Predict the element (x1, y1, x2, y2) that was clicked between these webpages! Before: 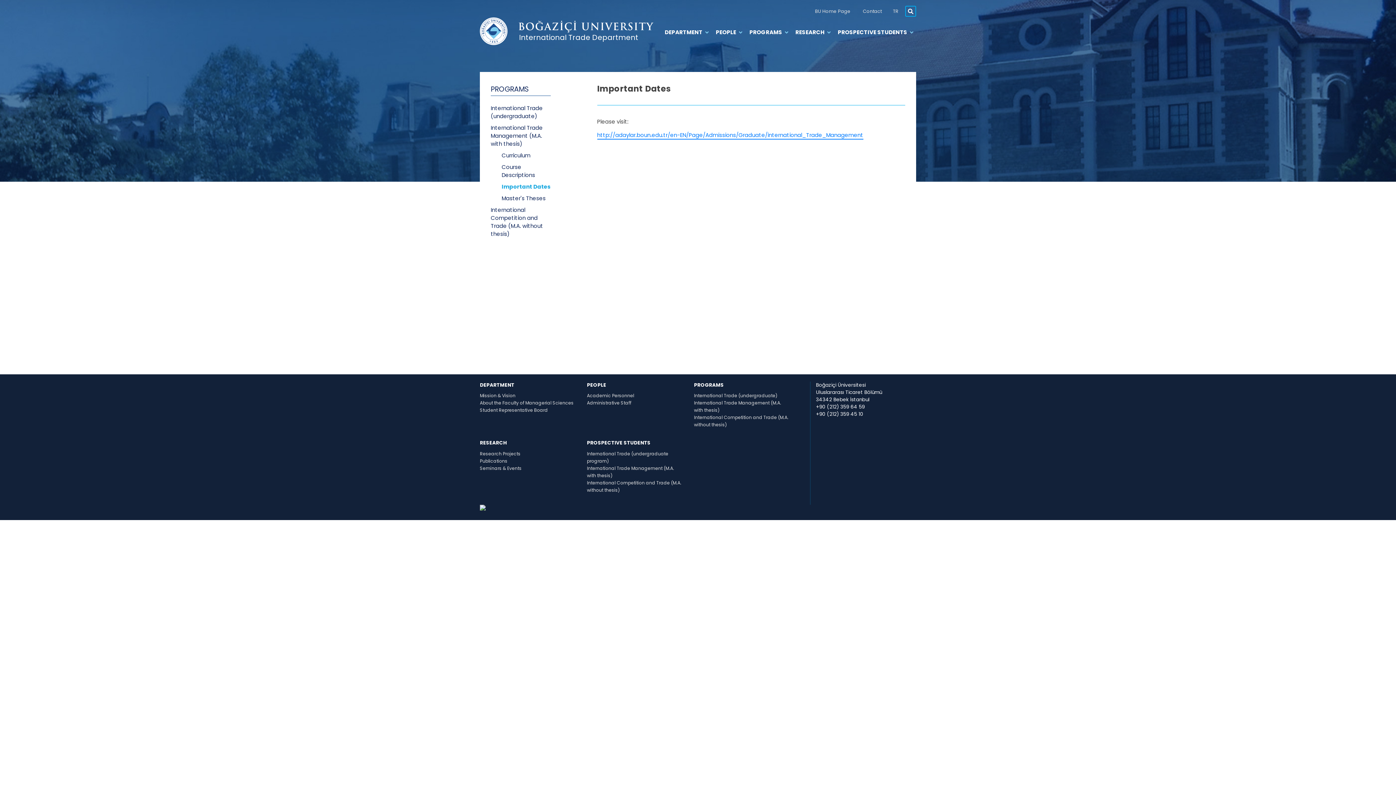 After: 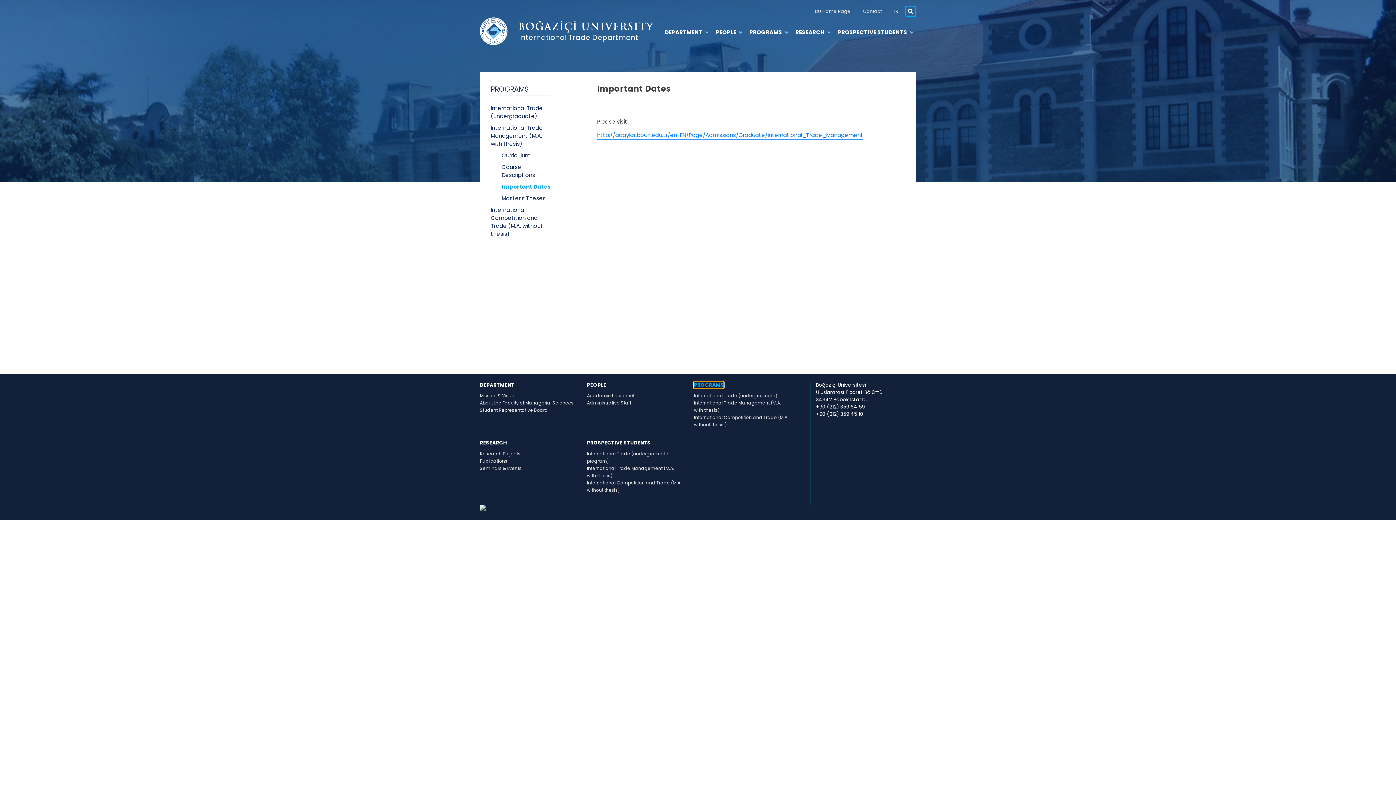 Action: label: PROGRAMS bbox: (694, 381, 724, 388)